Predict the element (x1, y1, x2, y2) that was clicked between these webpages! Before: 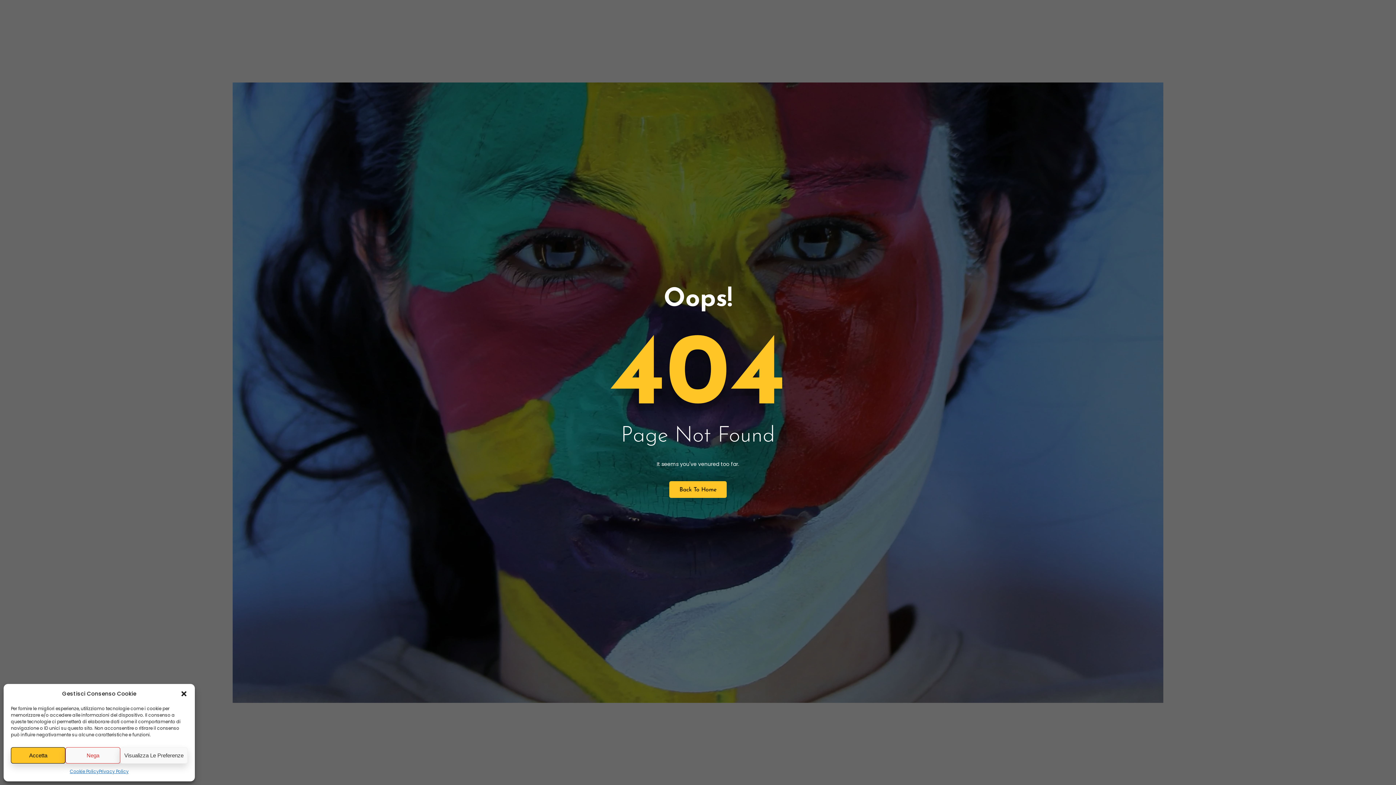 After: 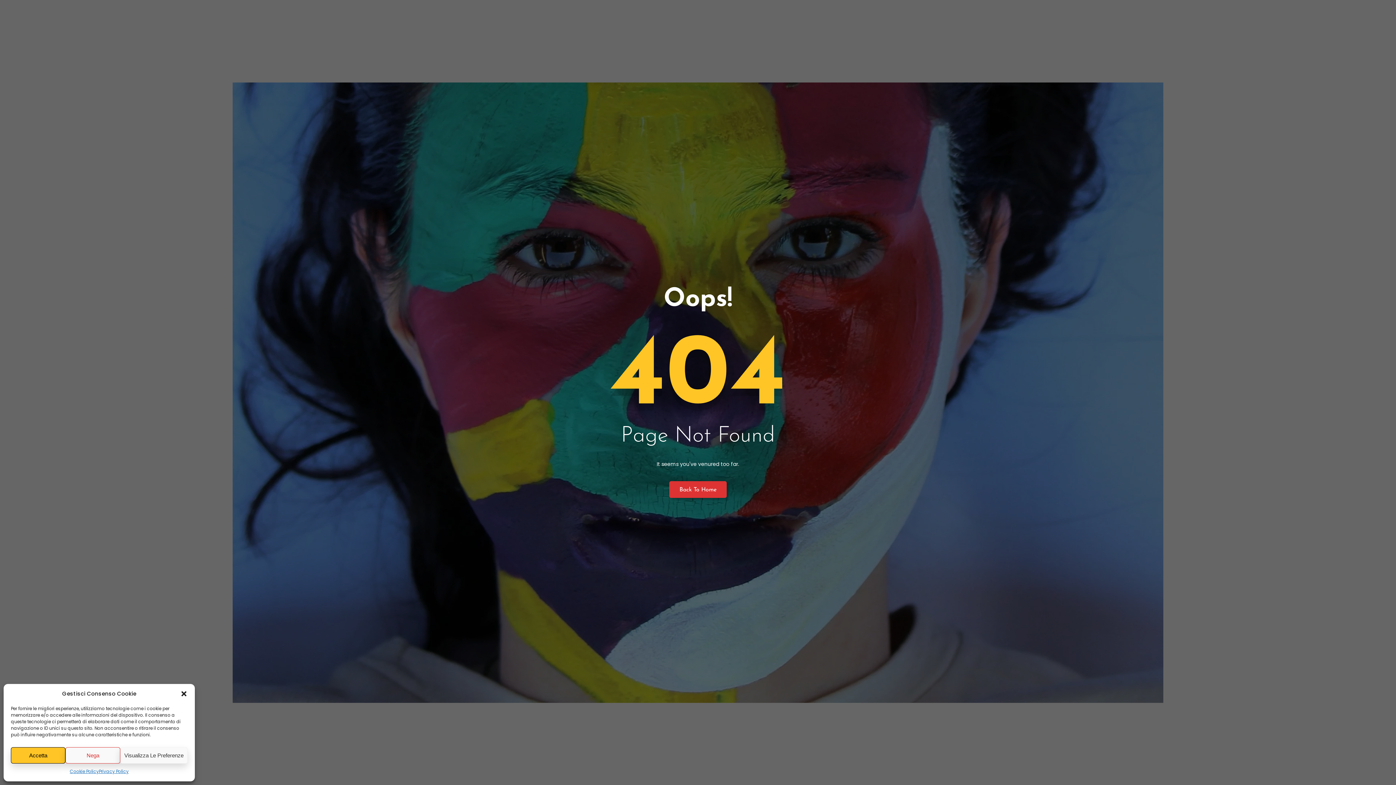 Action: bbox: (669, 481, 726, 498) label: Back To Home